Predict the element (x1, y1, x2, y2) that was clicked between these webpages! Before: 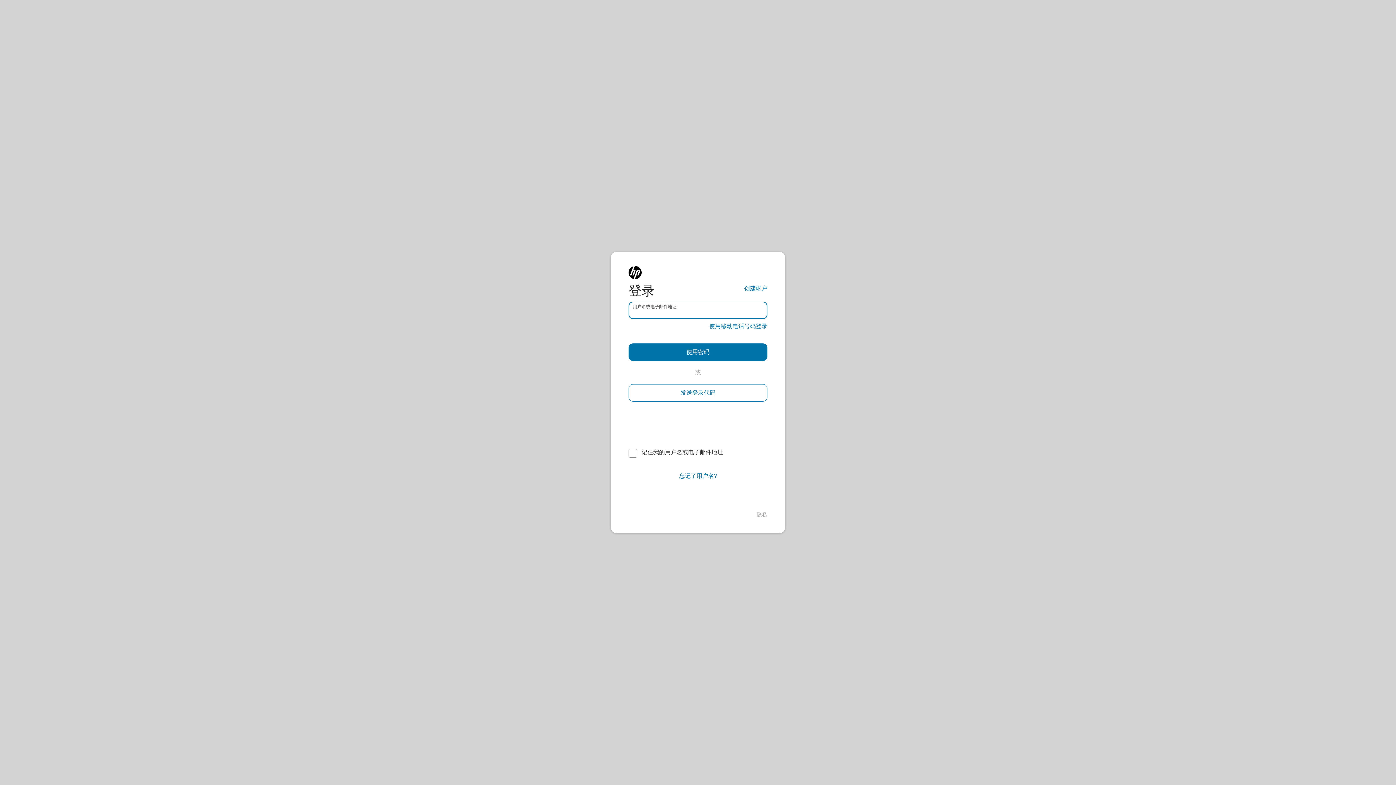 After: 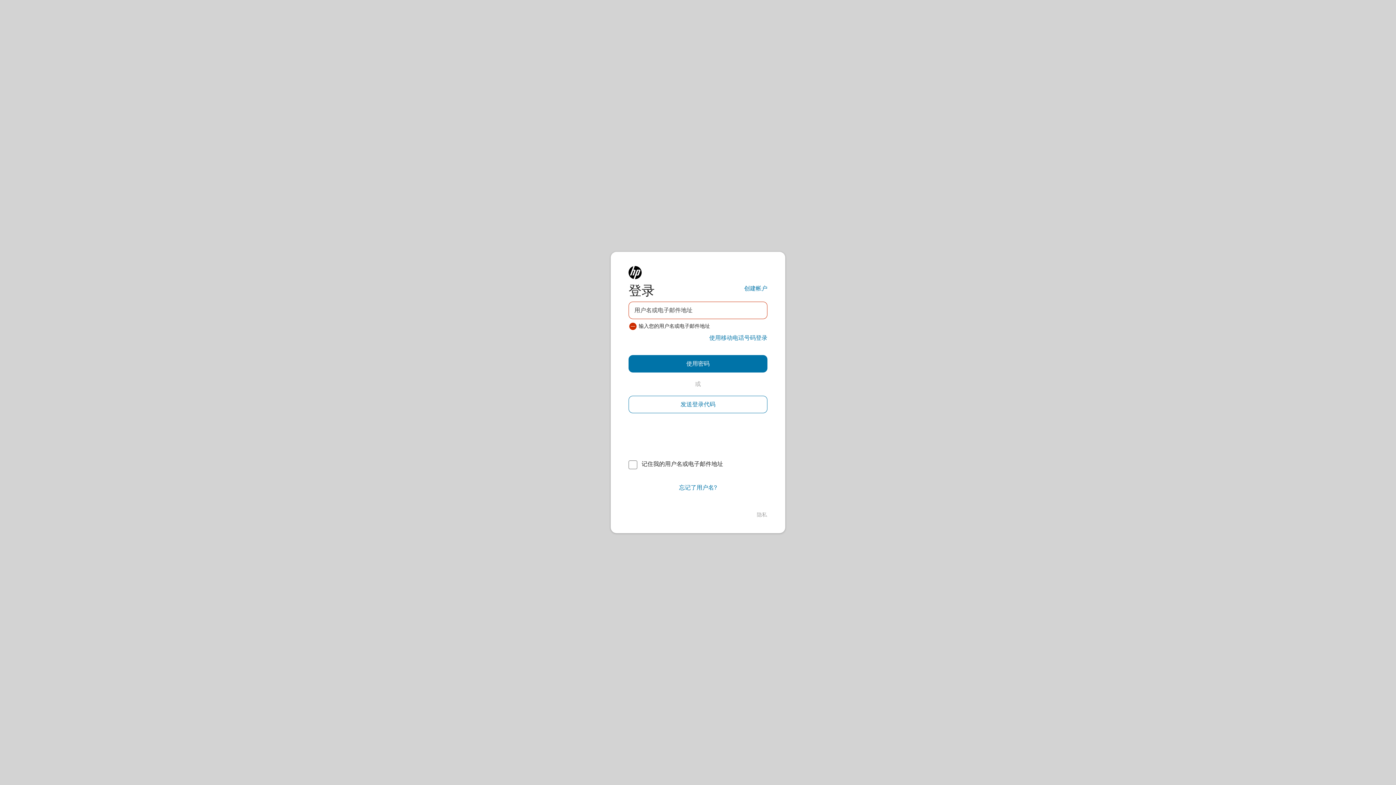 Action: bbox: (628, 384, 767, 401) label: 发送登录代码